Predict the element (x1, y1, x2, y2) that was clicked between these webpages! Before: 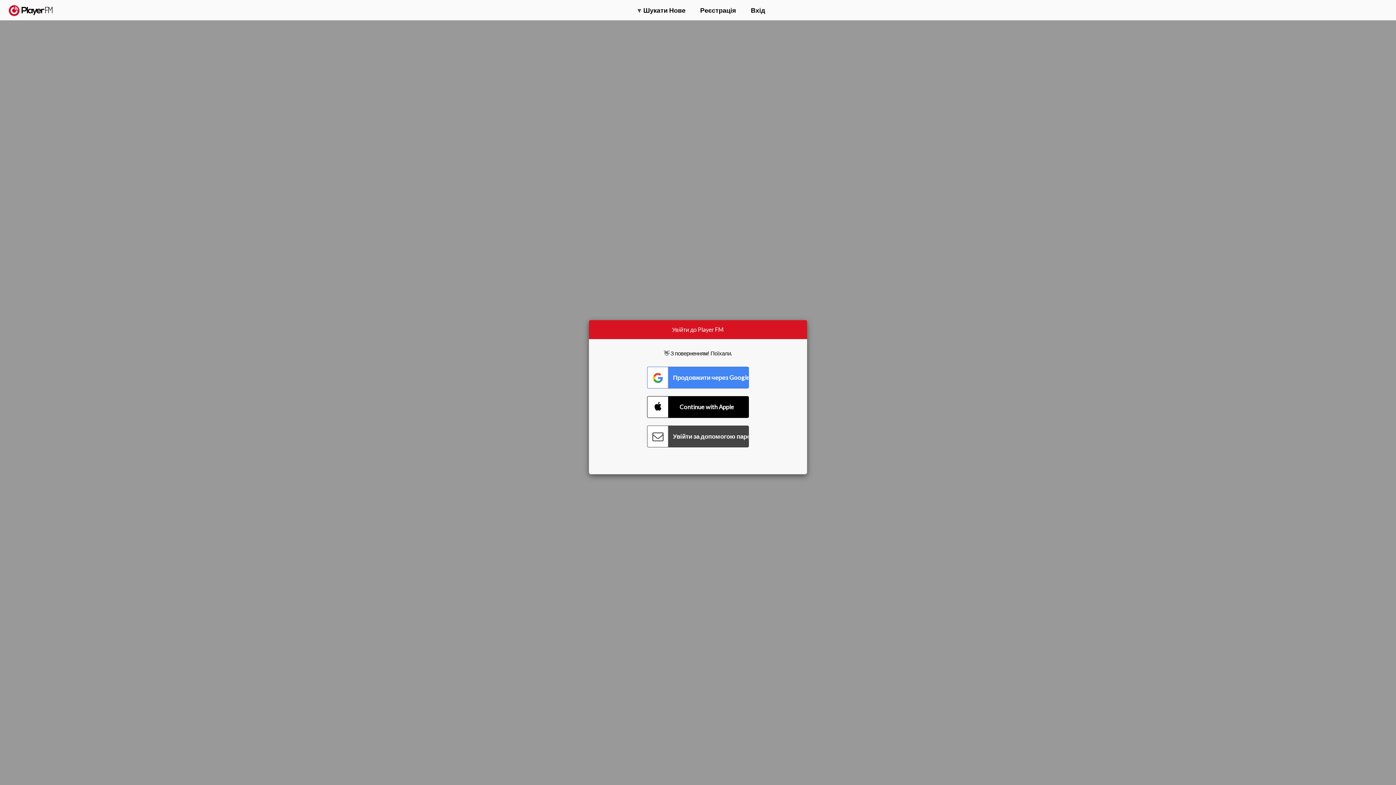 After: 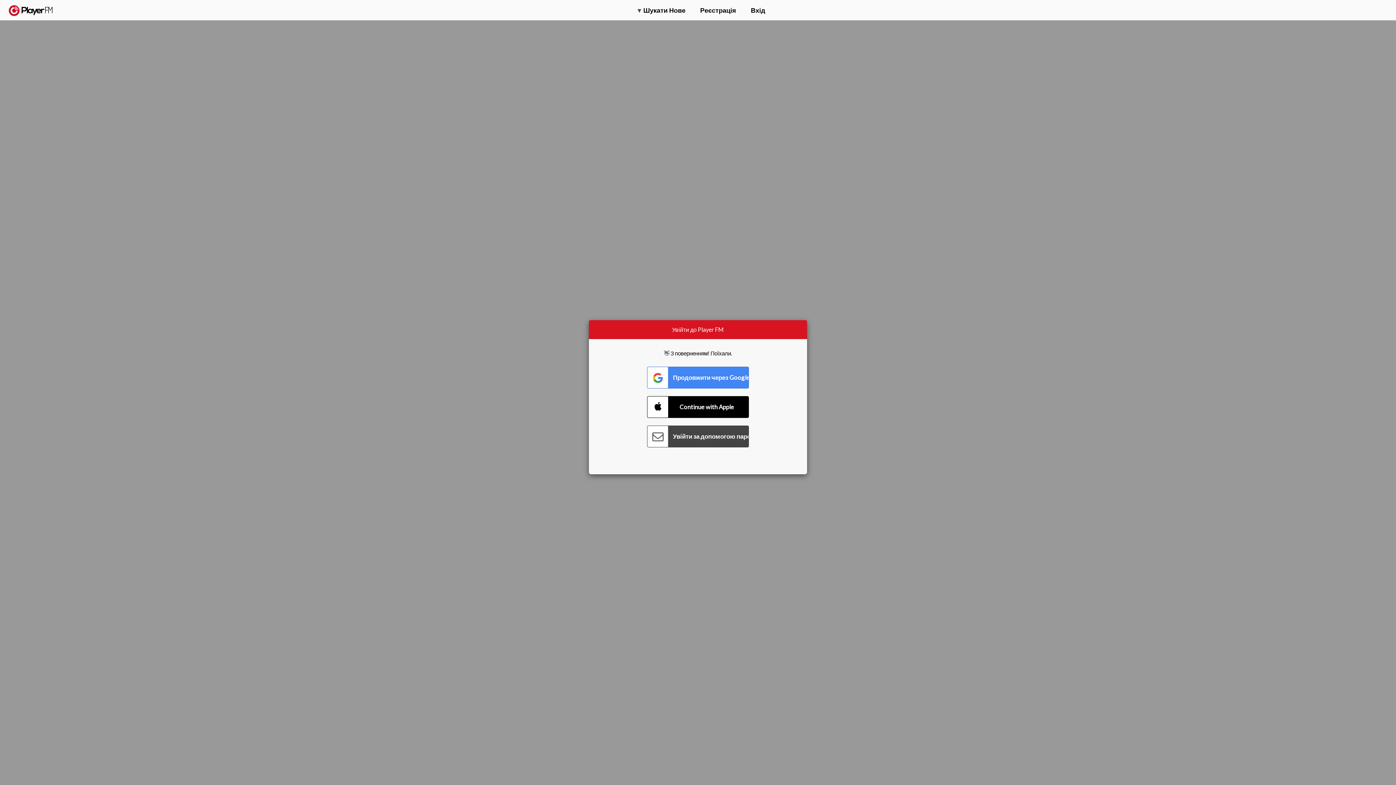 Action: label: Оновити bbox: (1315, 2, 1349, 14)